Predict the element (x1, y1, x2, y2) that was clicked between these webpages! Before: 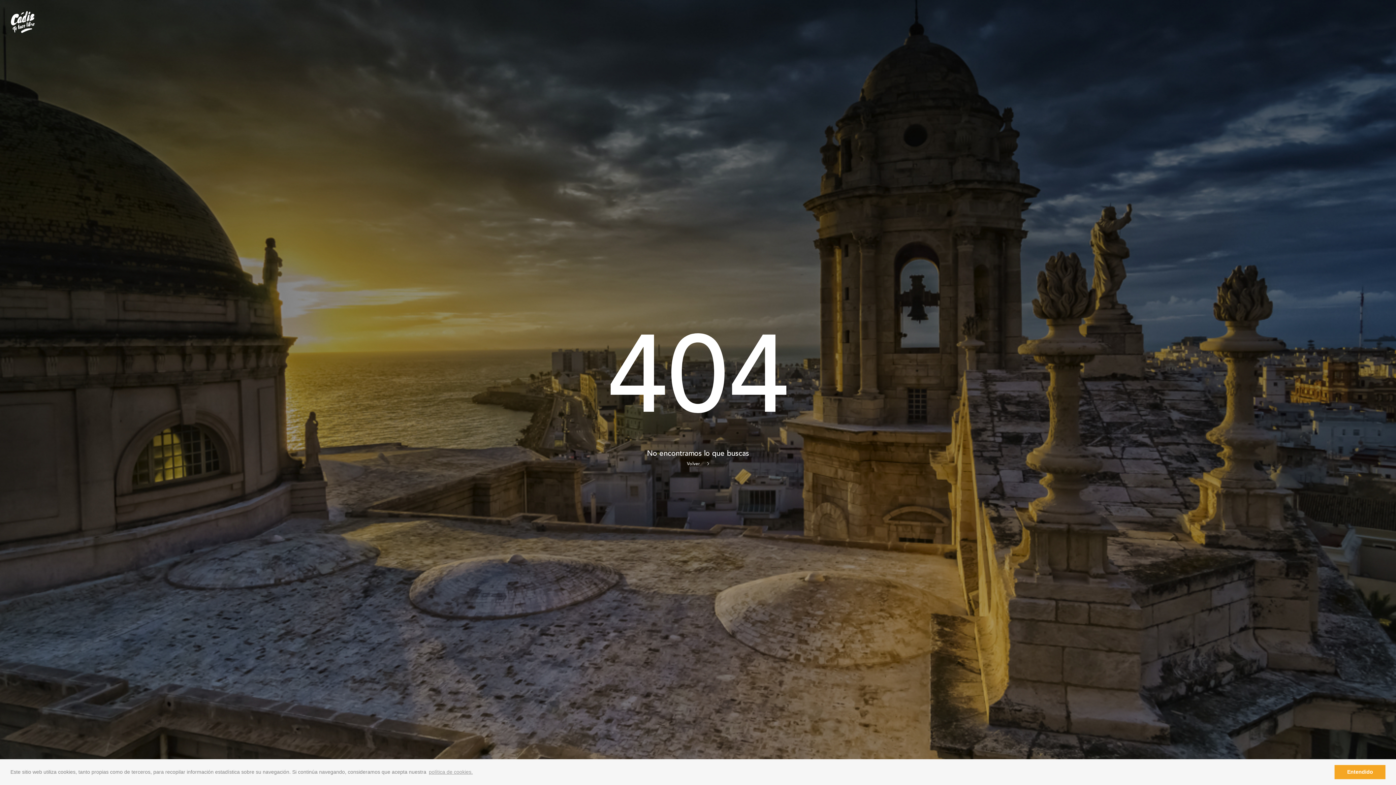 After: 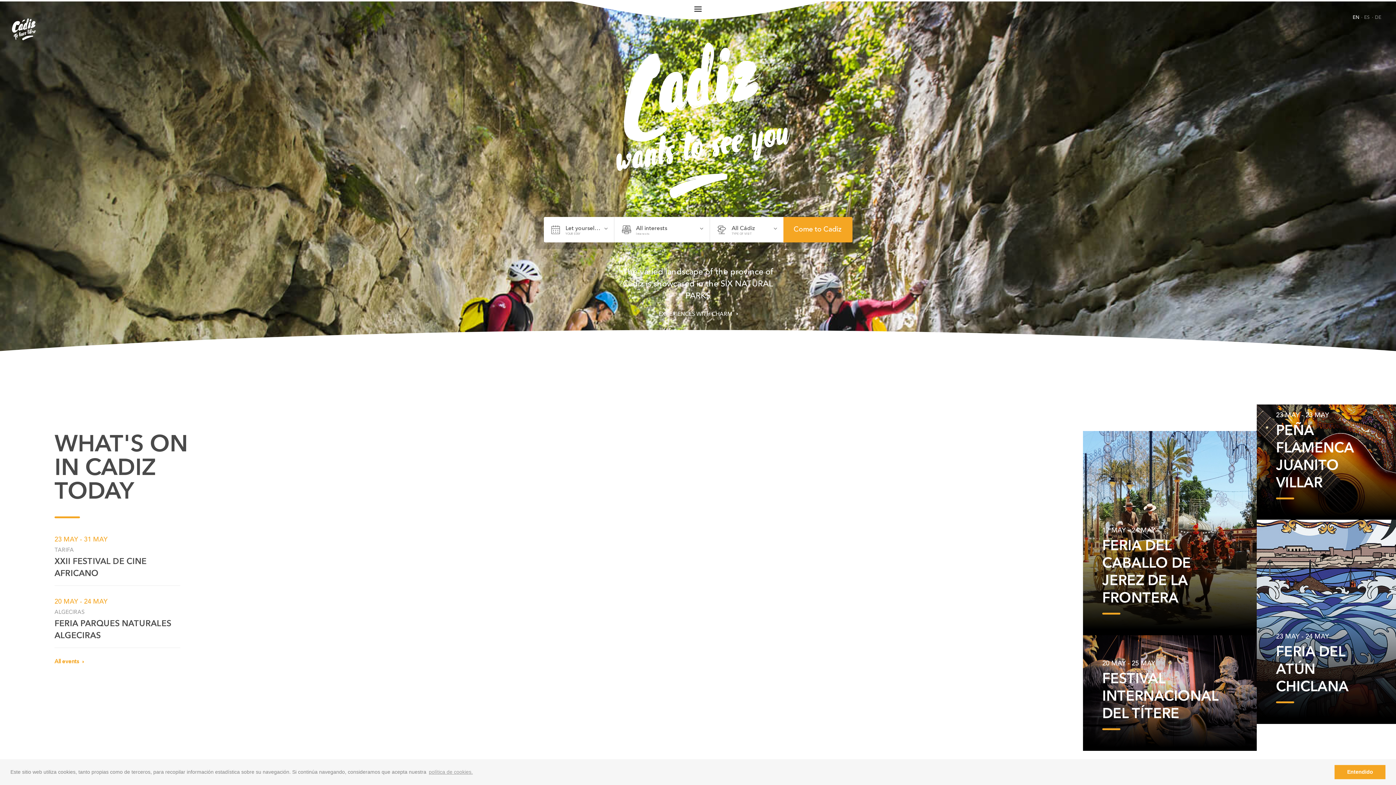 Action: label: Volver  bbox: (687, 461, 709, 467)